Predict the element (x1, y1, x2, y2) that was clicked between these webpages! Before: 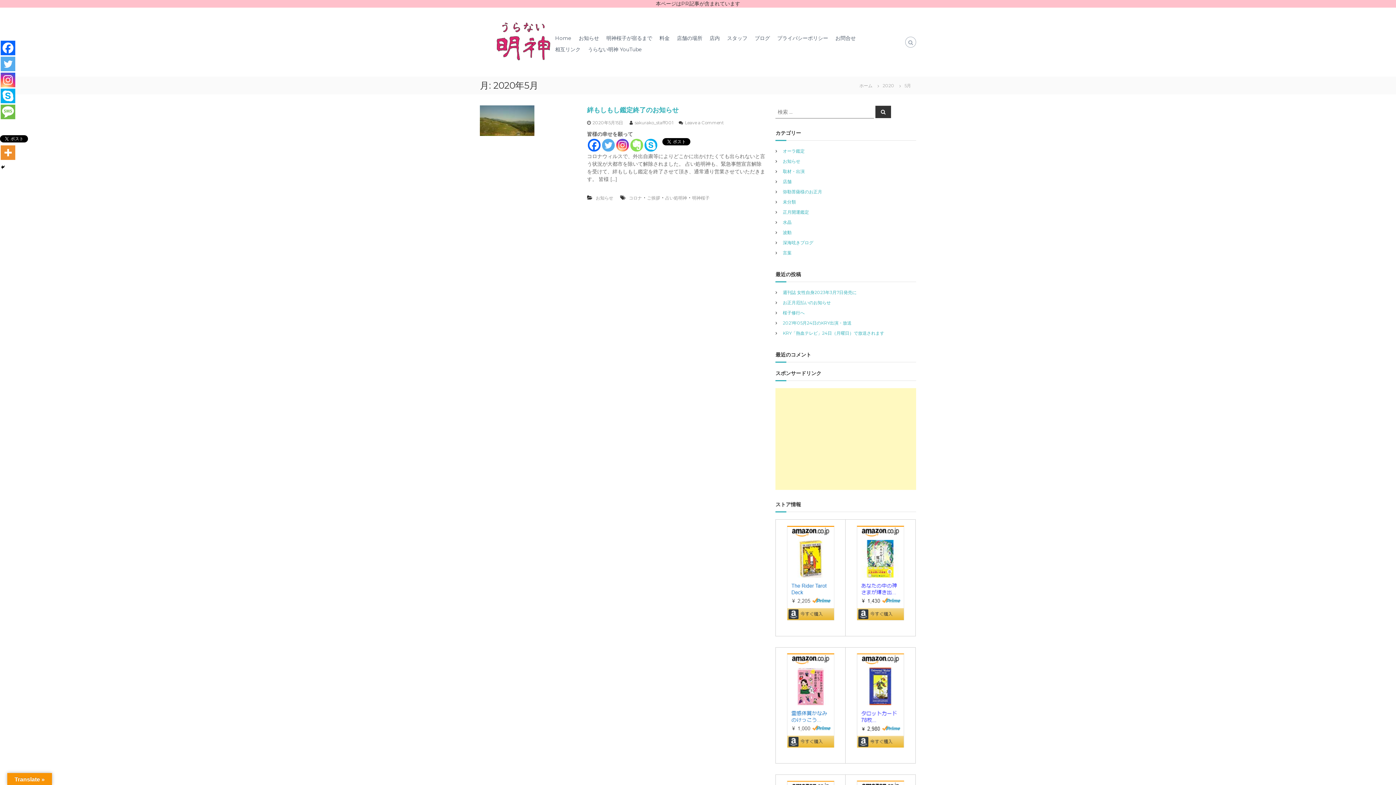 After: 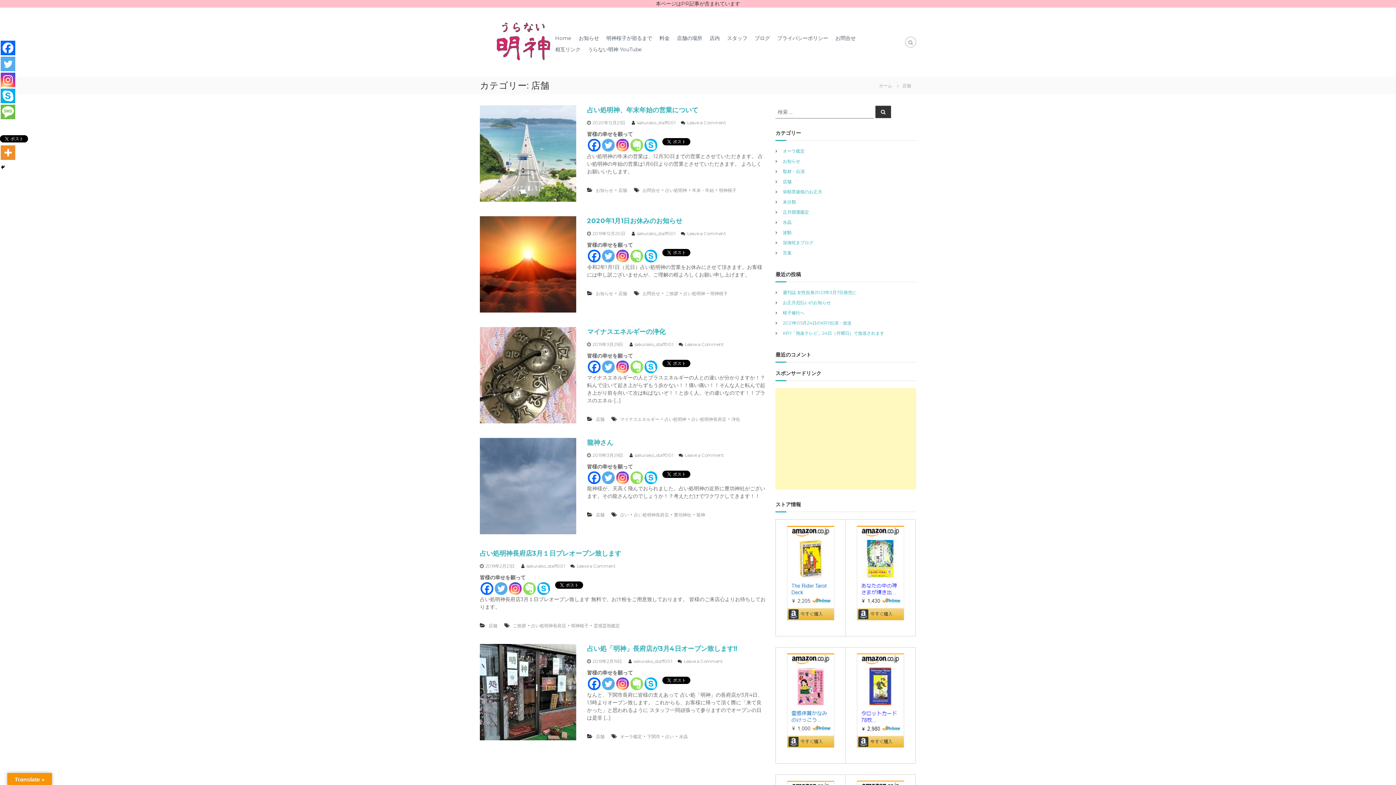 Action: bbox: (783, 178, 791, 184) label: 店舗